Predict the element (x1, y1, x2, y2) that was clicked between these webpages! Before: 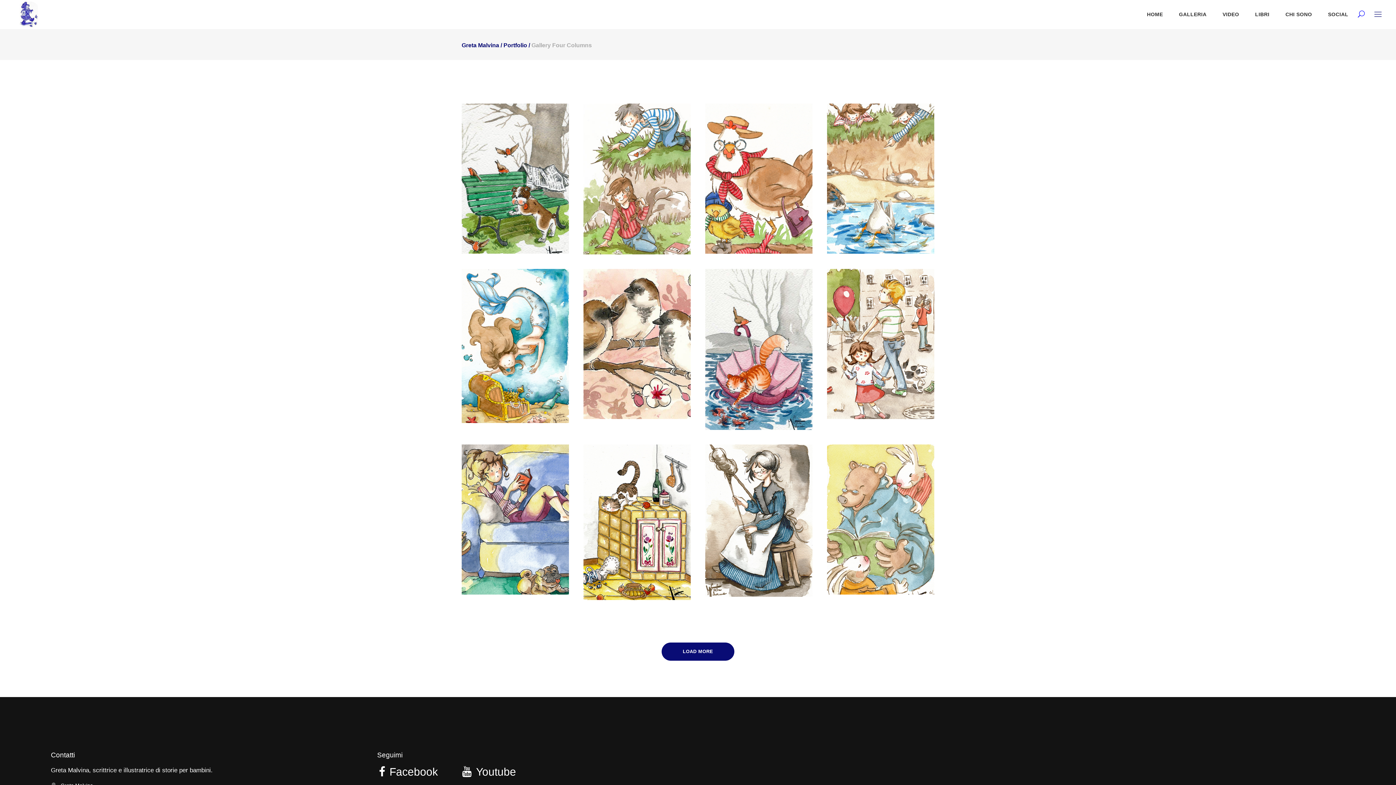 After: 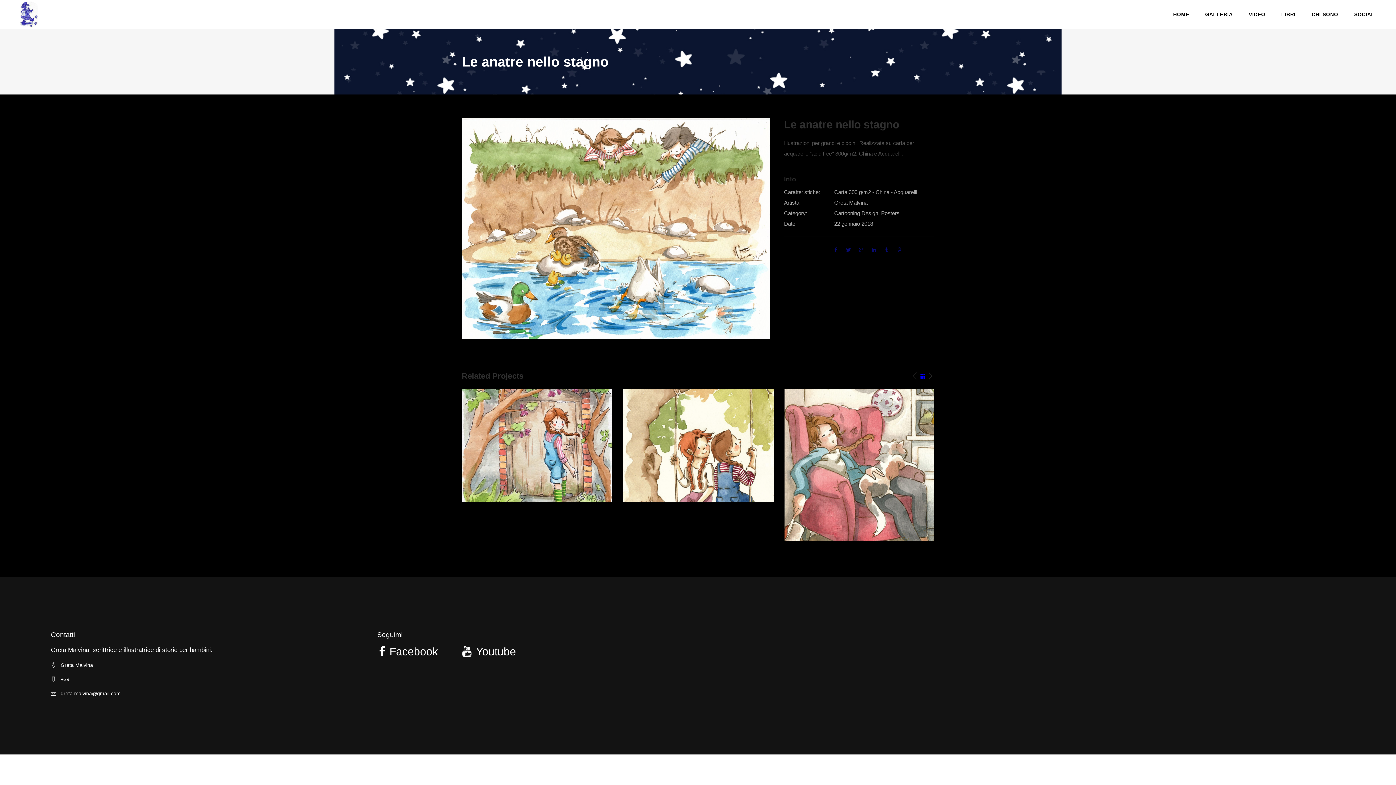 Action: bbox: (827, 103, 934, 253)